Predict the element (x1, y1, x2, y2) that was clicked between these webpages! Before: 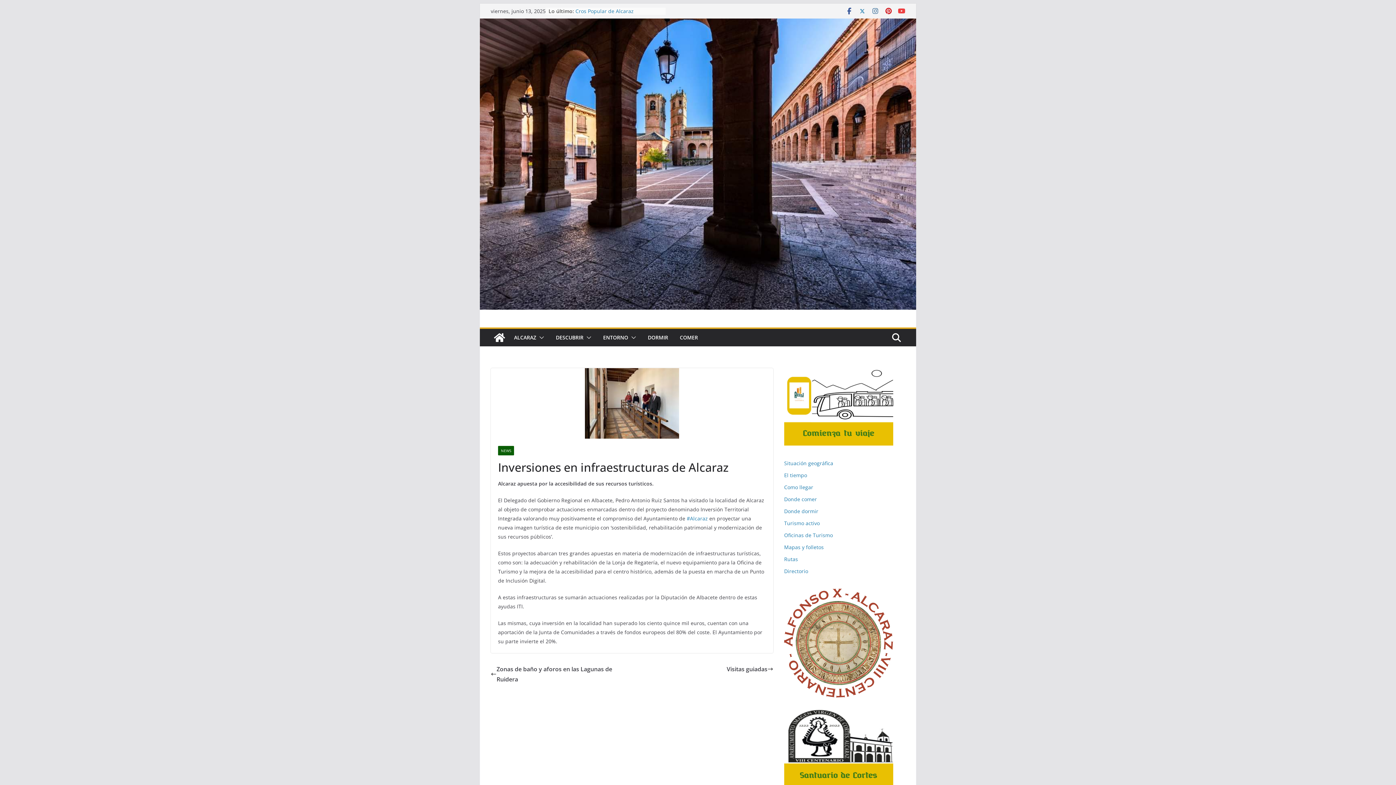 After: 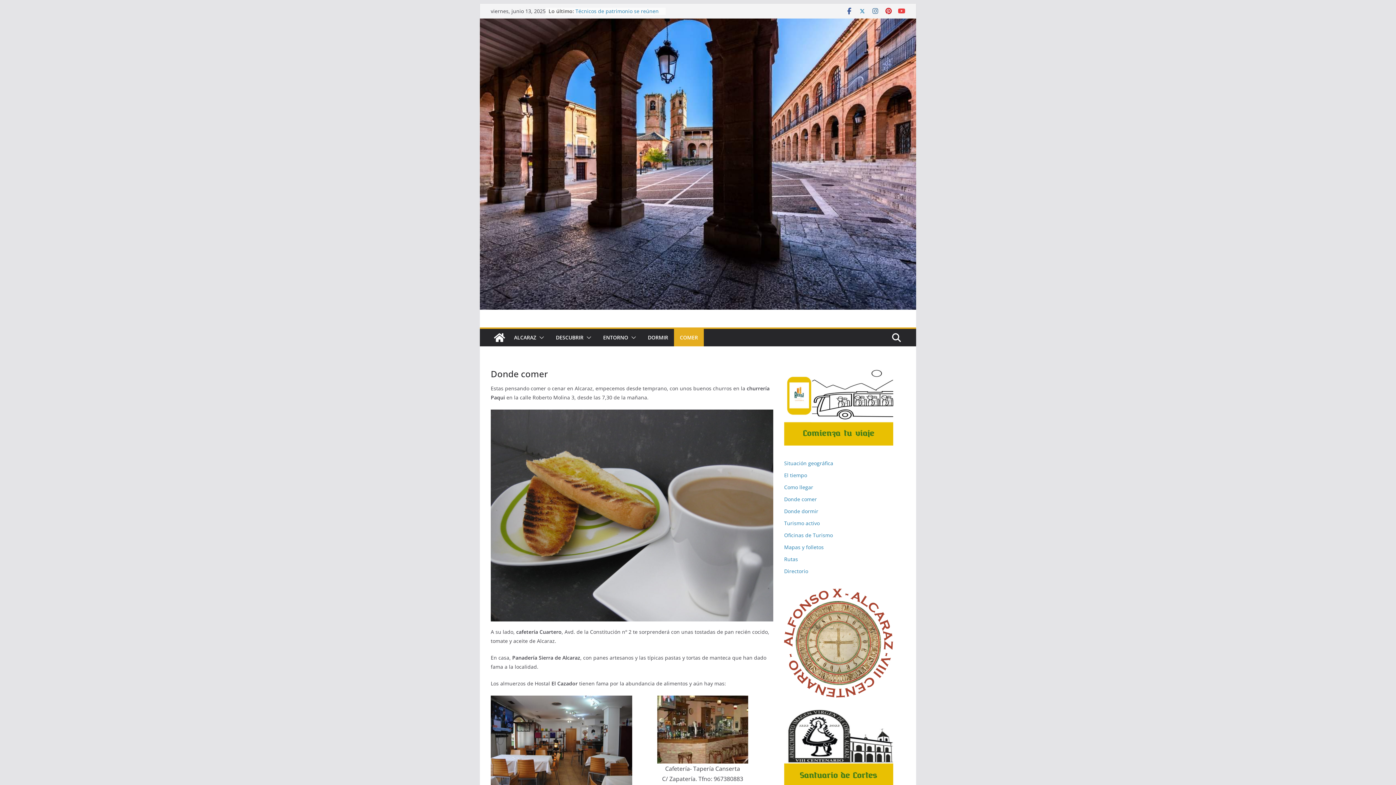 Action: bbox: (784, 495, 817, 502) label: Donde comer